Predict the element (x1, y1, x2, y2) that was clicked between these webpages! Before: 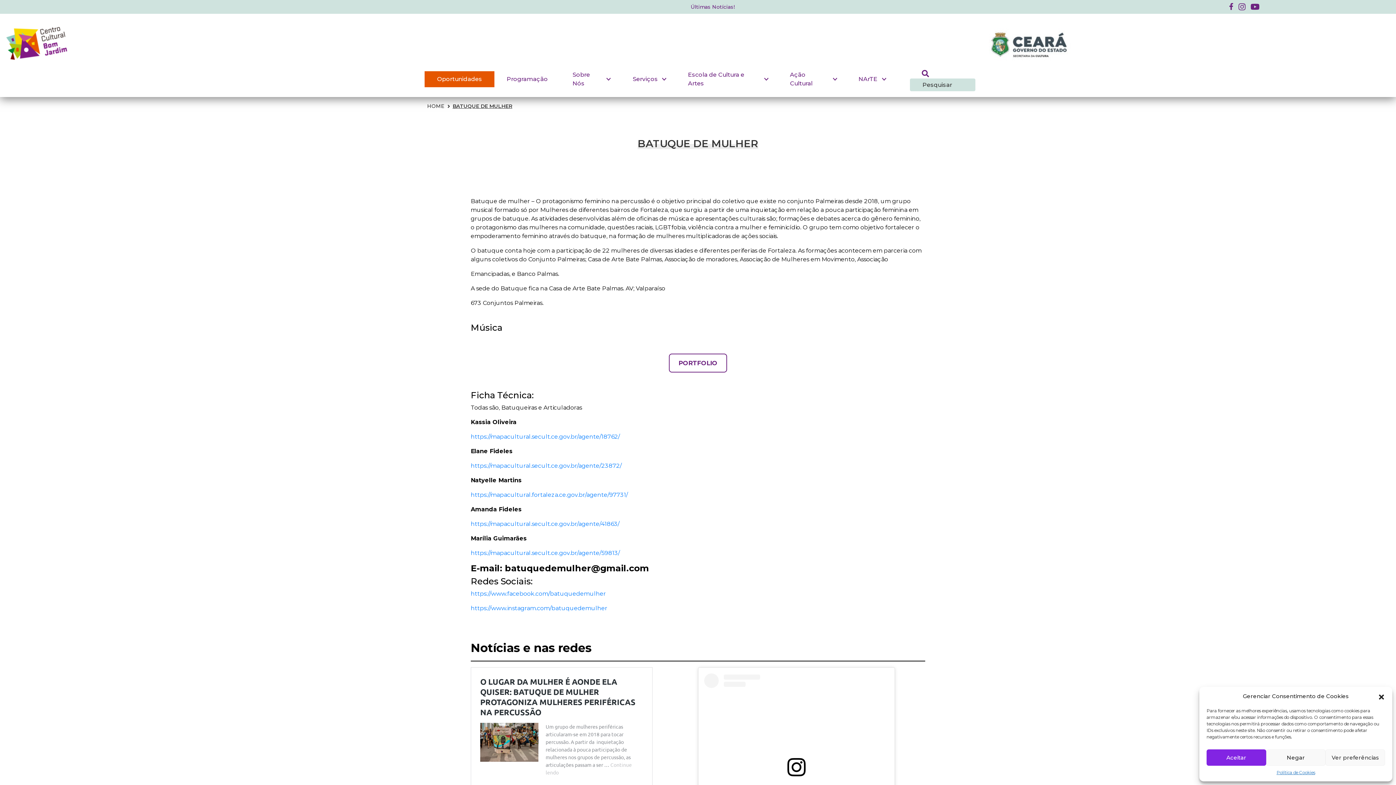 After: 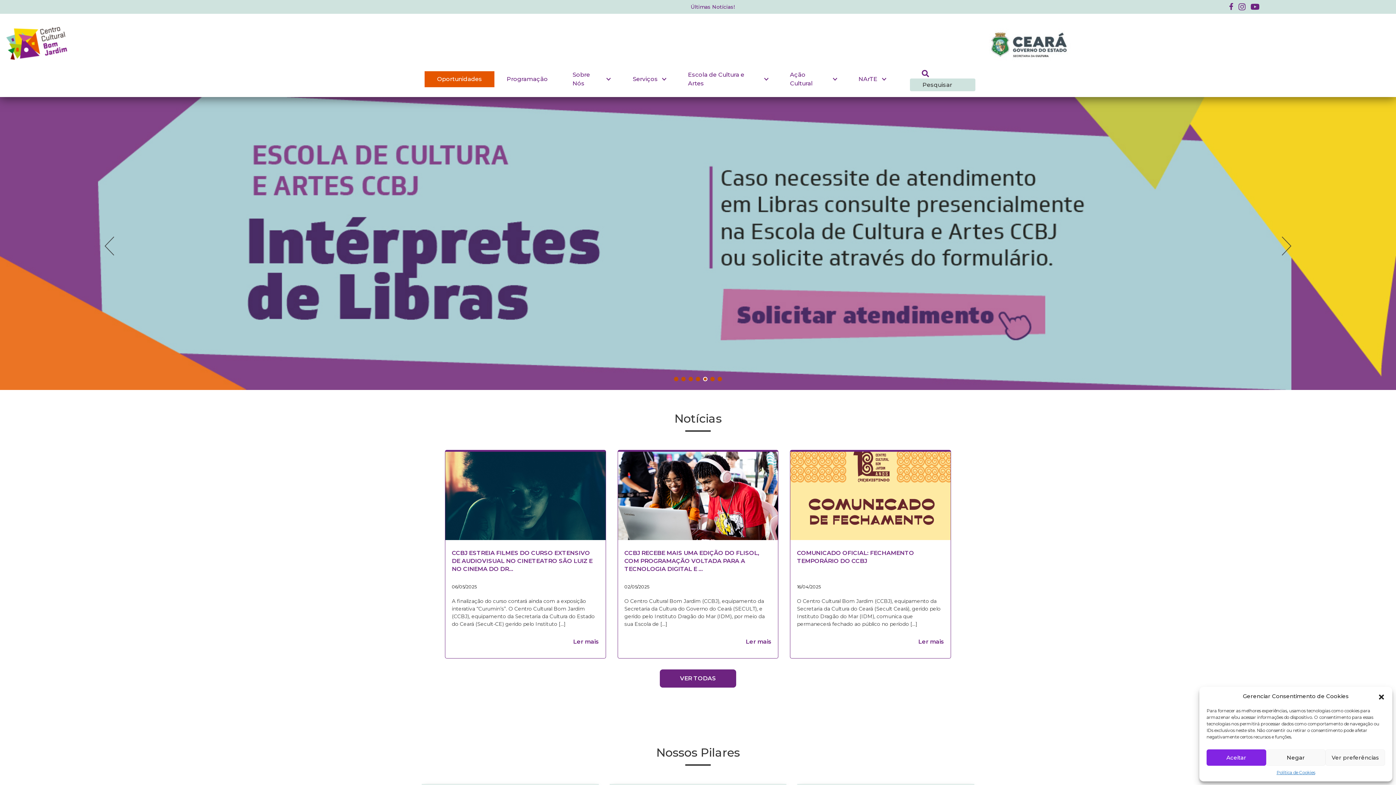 Action: bbox: (0, 13, 1396, 61) label: Página Incial